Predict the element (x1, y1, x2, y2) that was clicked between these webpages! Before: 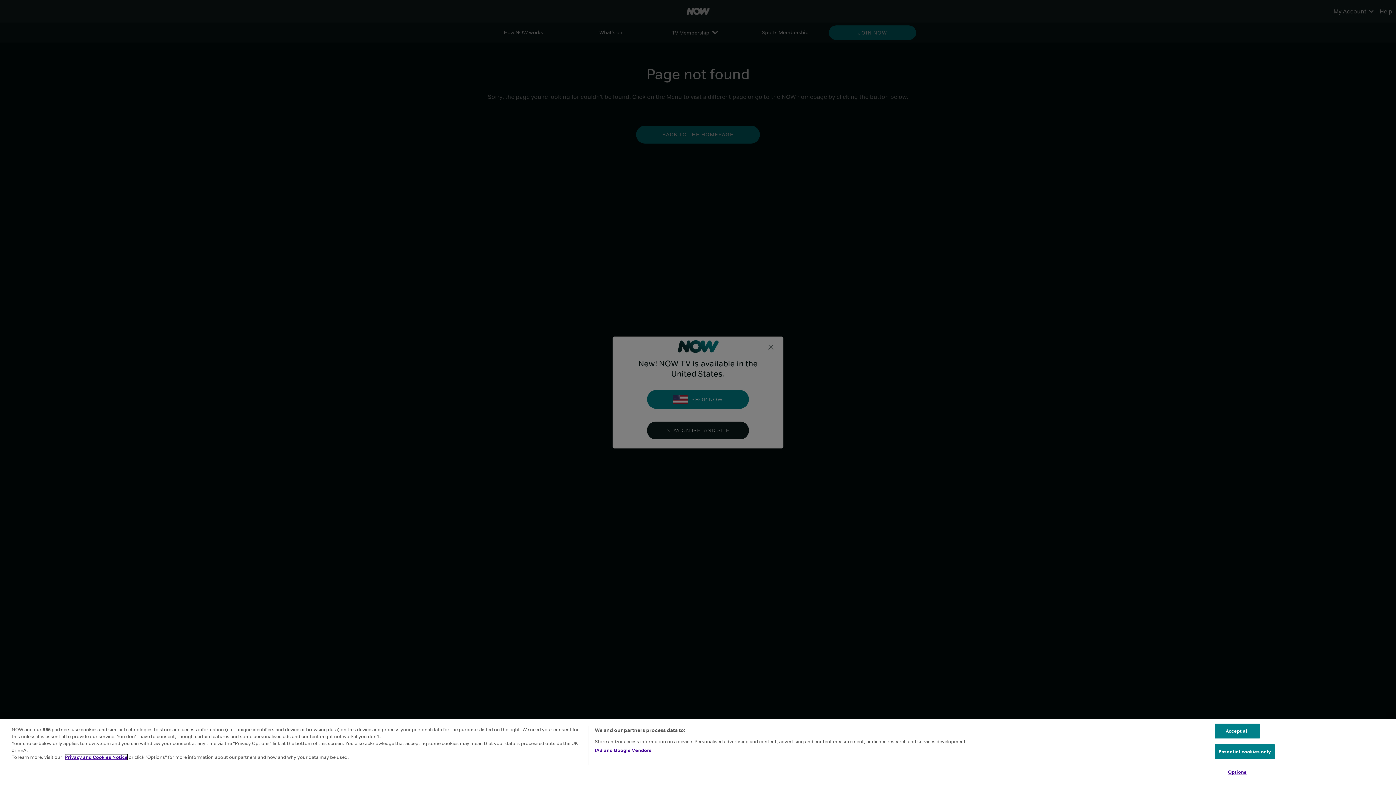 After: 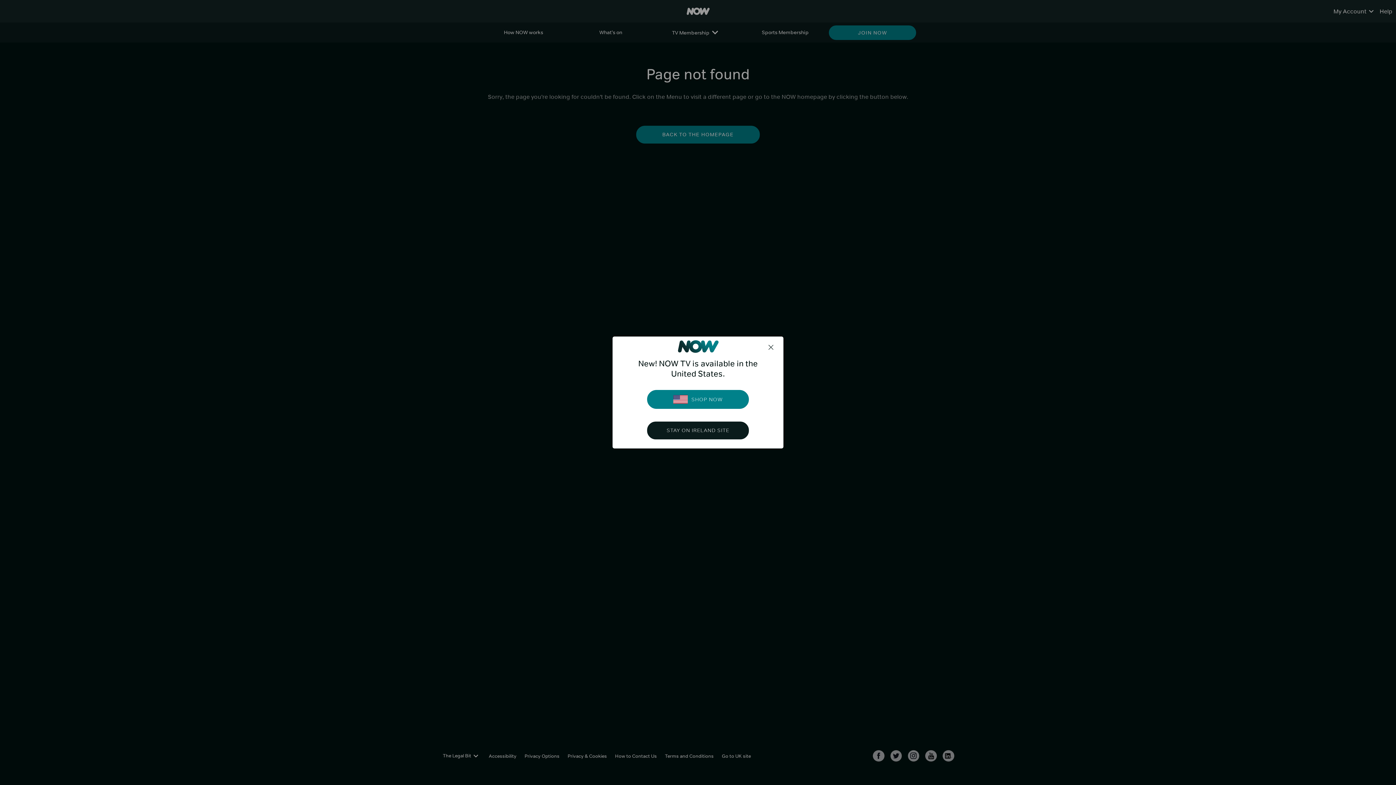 Action: bbox: (1214, 744, 1275, 759) label: Essential cookies only